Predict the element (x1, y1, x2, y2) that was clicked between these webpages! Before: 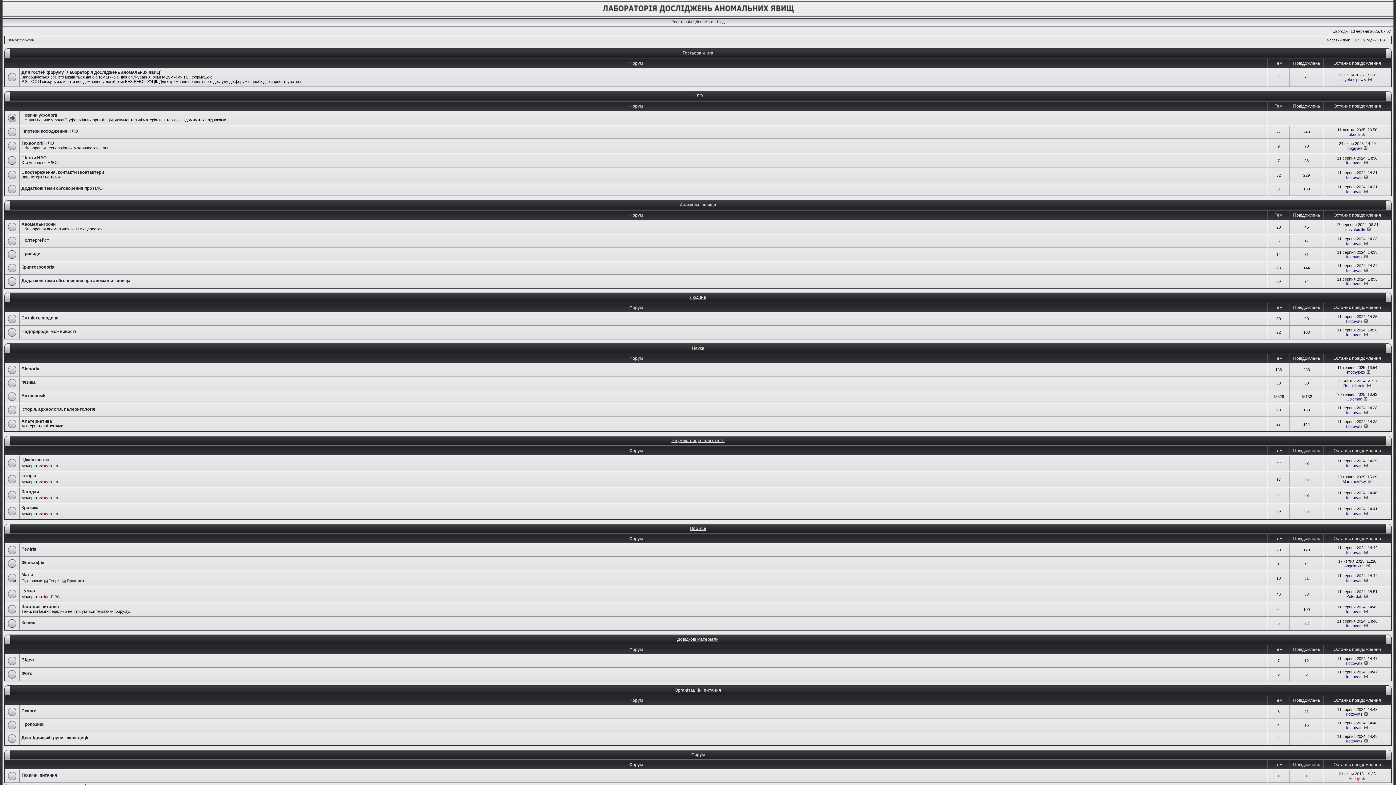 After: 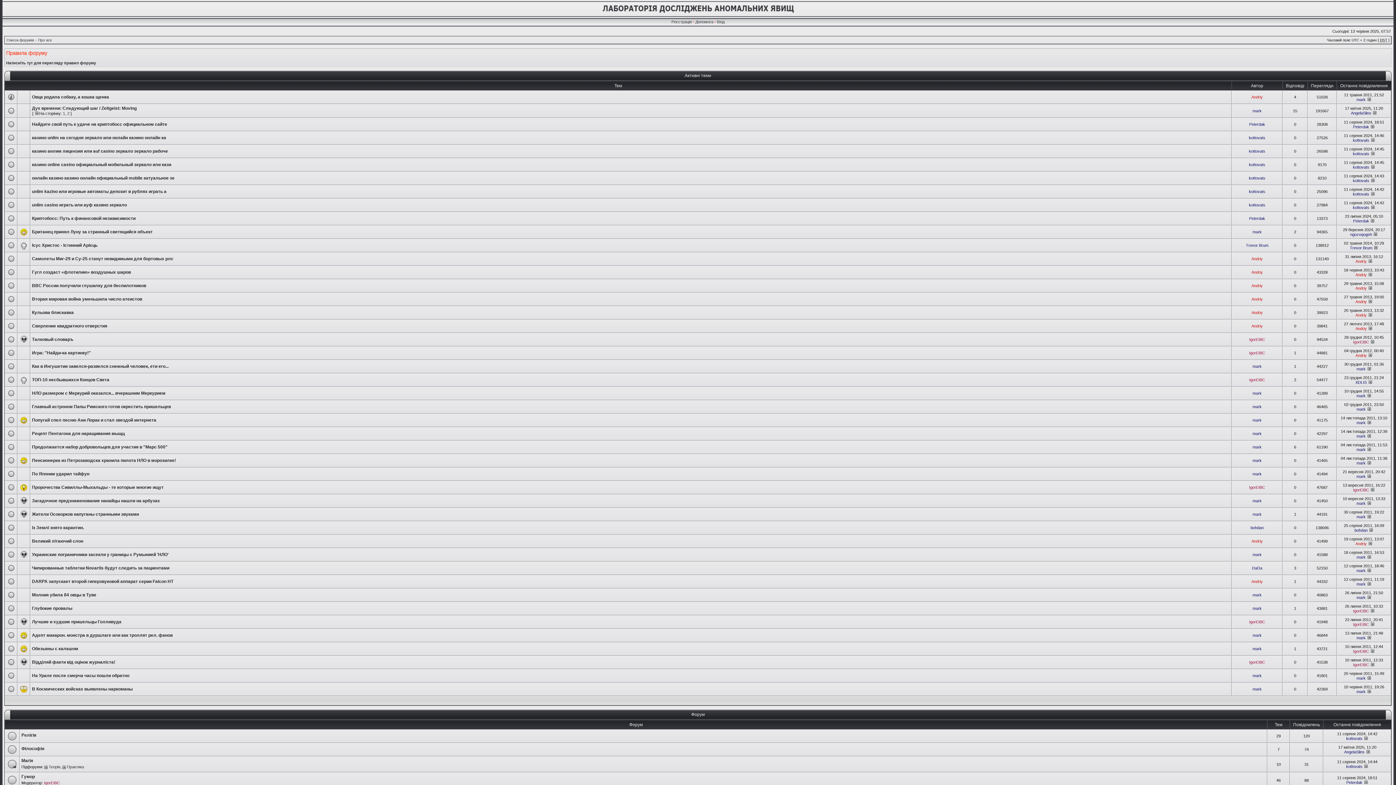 Action: label: Про все bbox: (690, 526, 706, 531)